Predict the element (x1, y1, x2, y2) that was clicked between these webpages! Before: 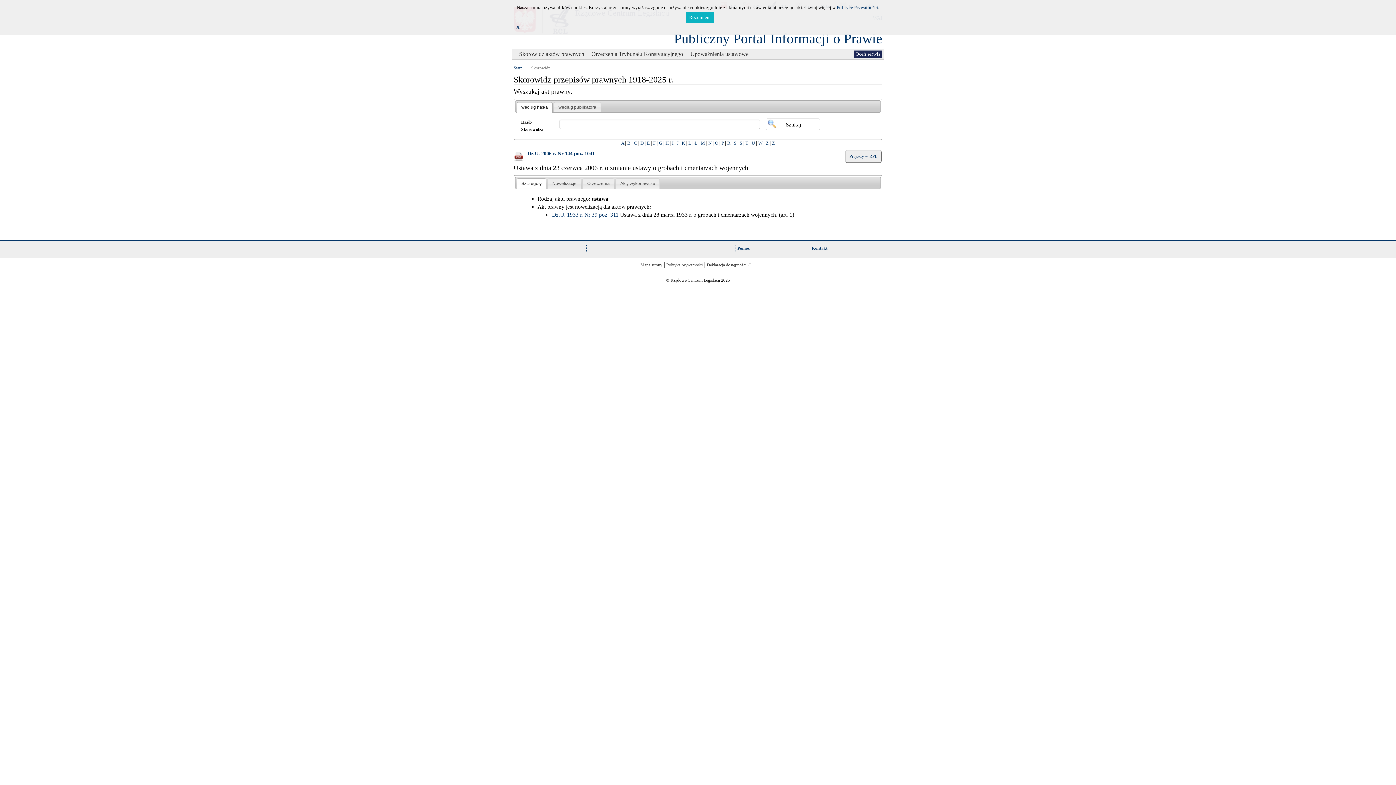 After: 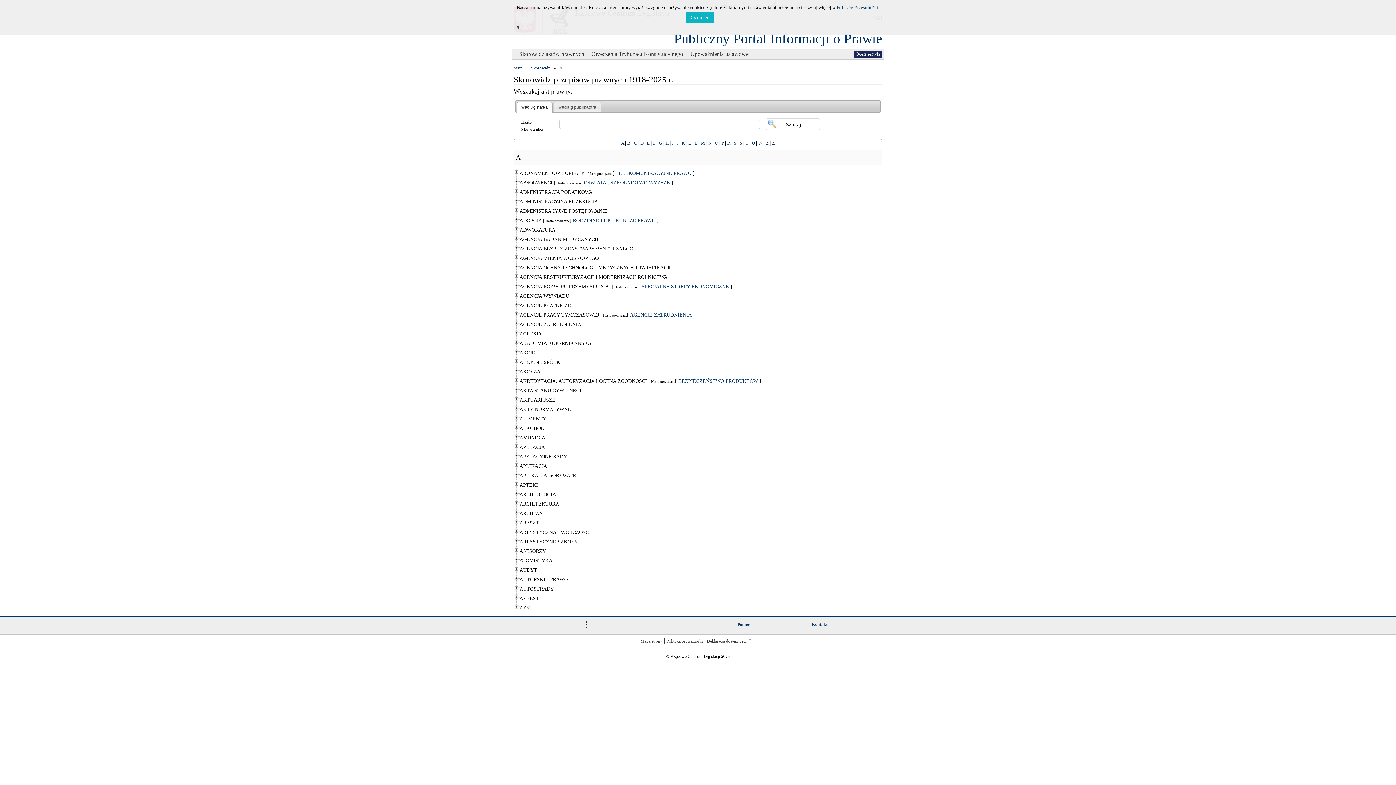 Action: label: A bbox: (621, 140, 624, 145)